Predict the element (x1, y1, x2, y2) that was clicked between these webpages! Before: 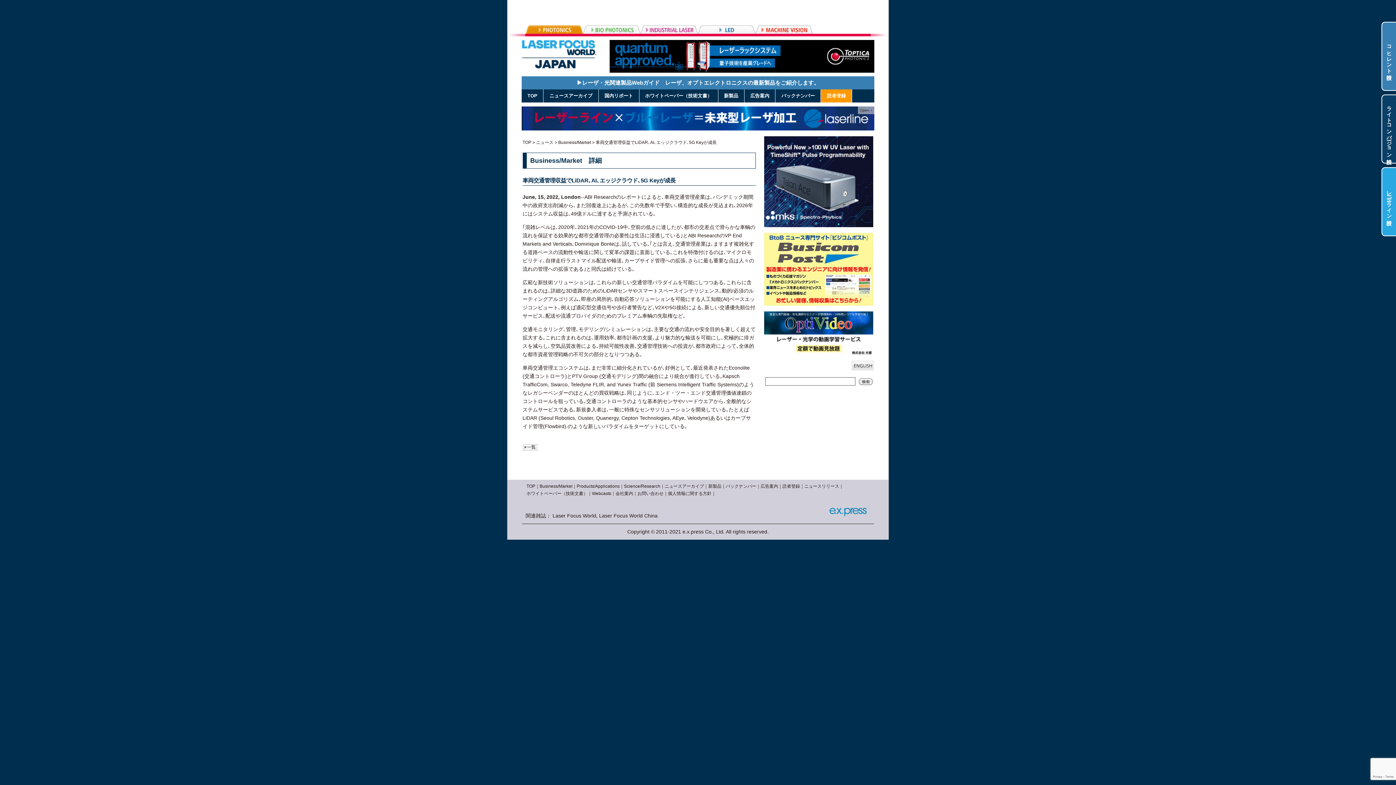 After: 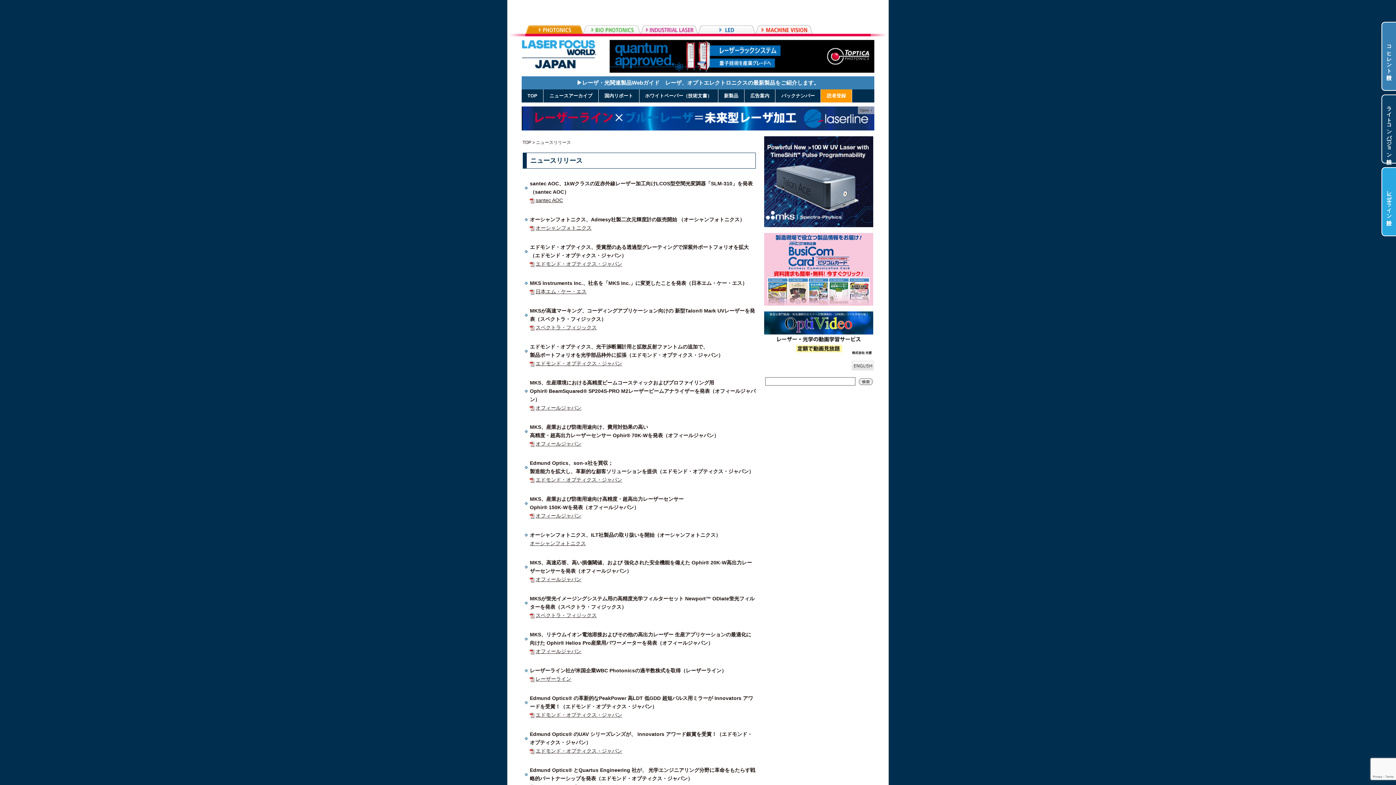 Action: label: ニュースリリース bbox: (804, 615, 839, 620)